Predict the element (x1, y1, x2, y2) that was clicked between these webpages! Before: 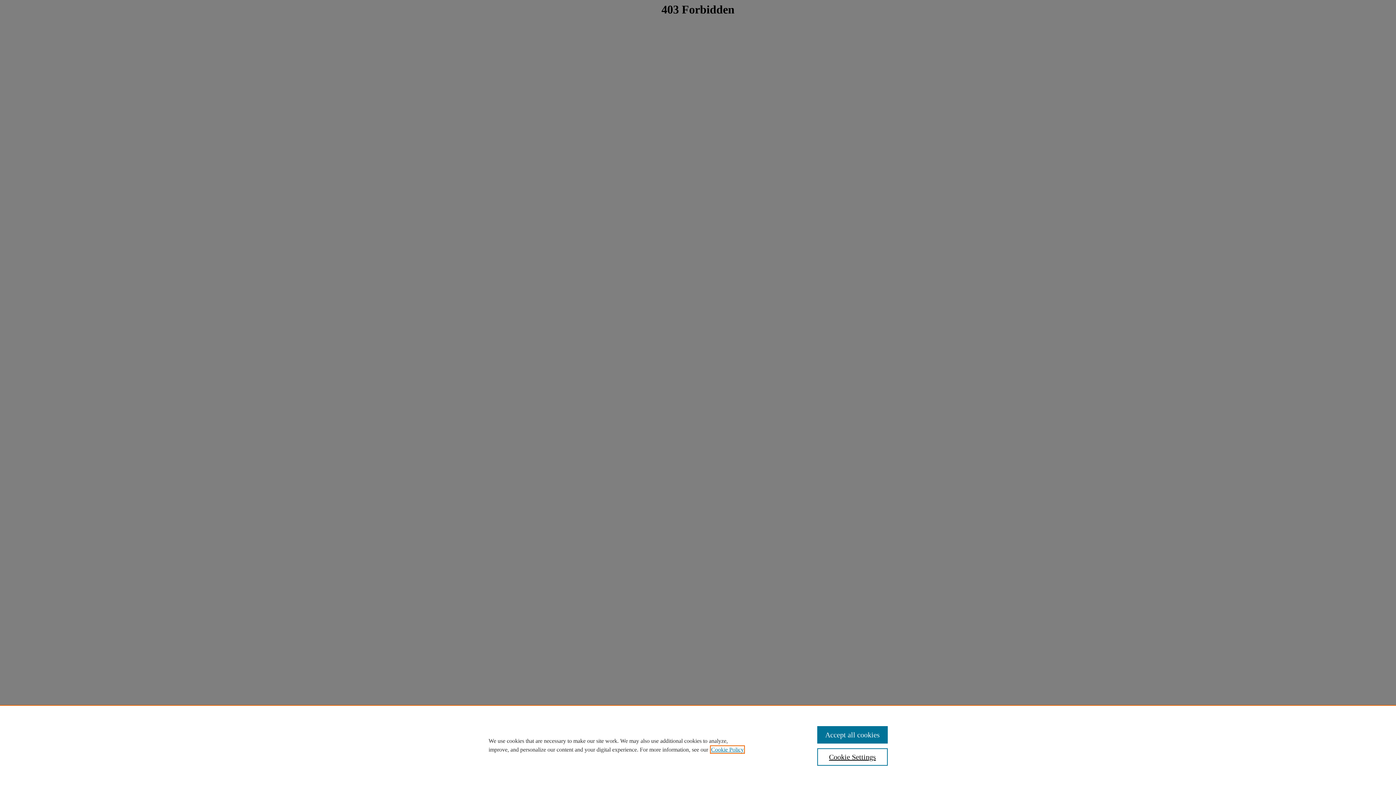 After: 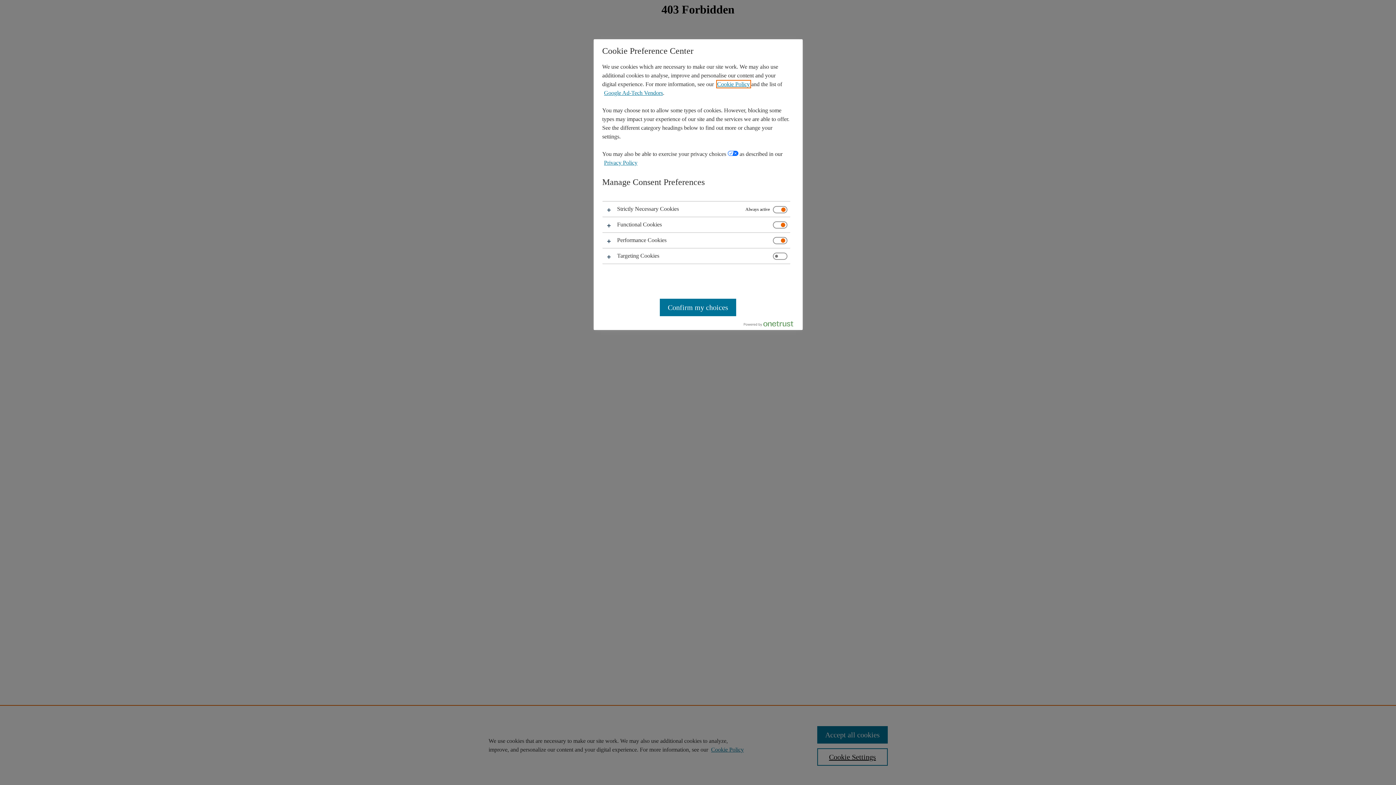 Action: label: Cookie Settings bbox: (817, 748, 887, 766)